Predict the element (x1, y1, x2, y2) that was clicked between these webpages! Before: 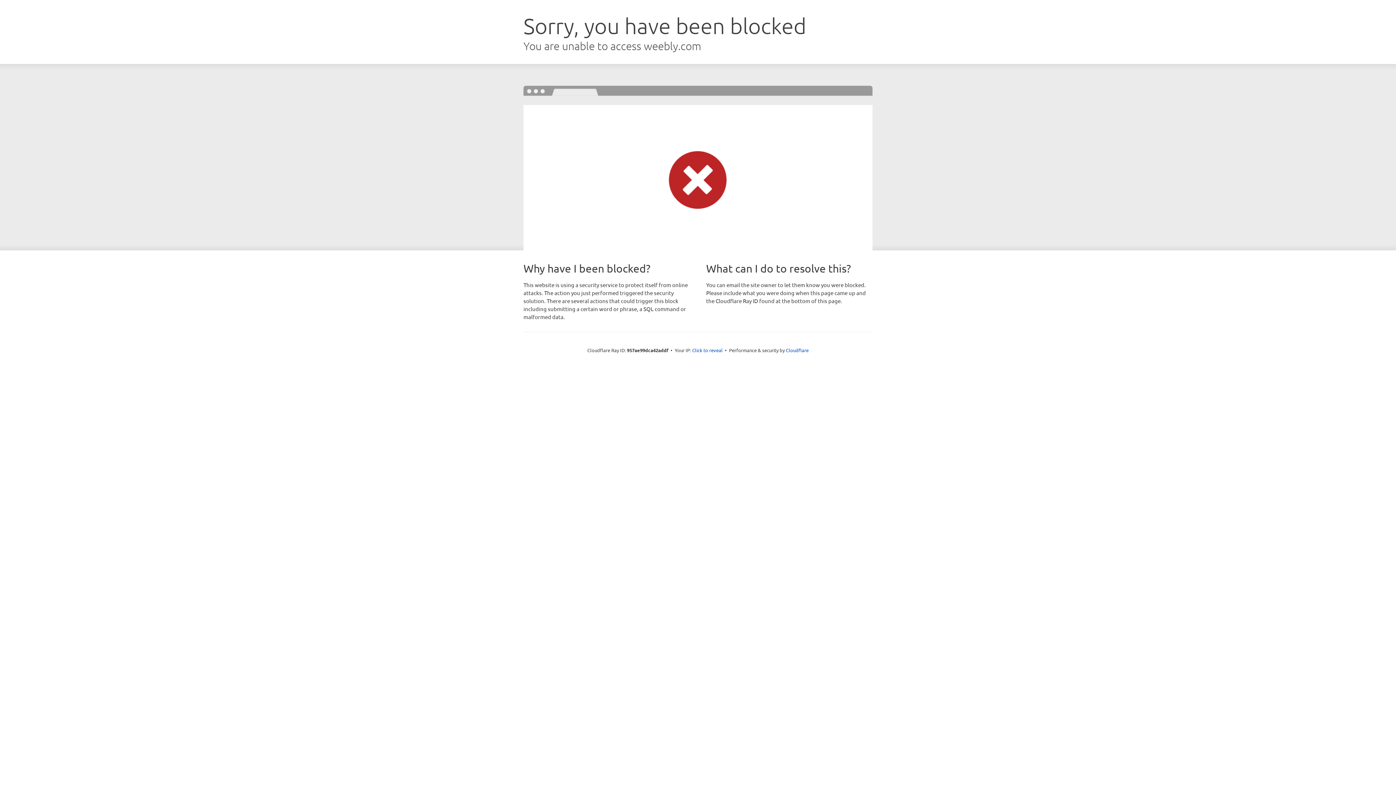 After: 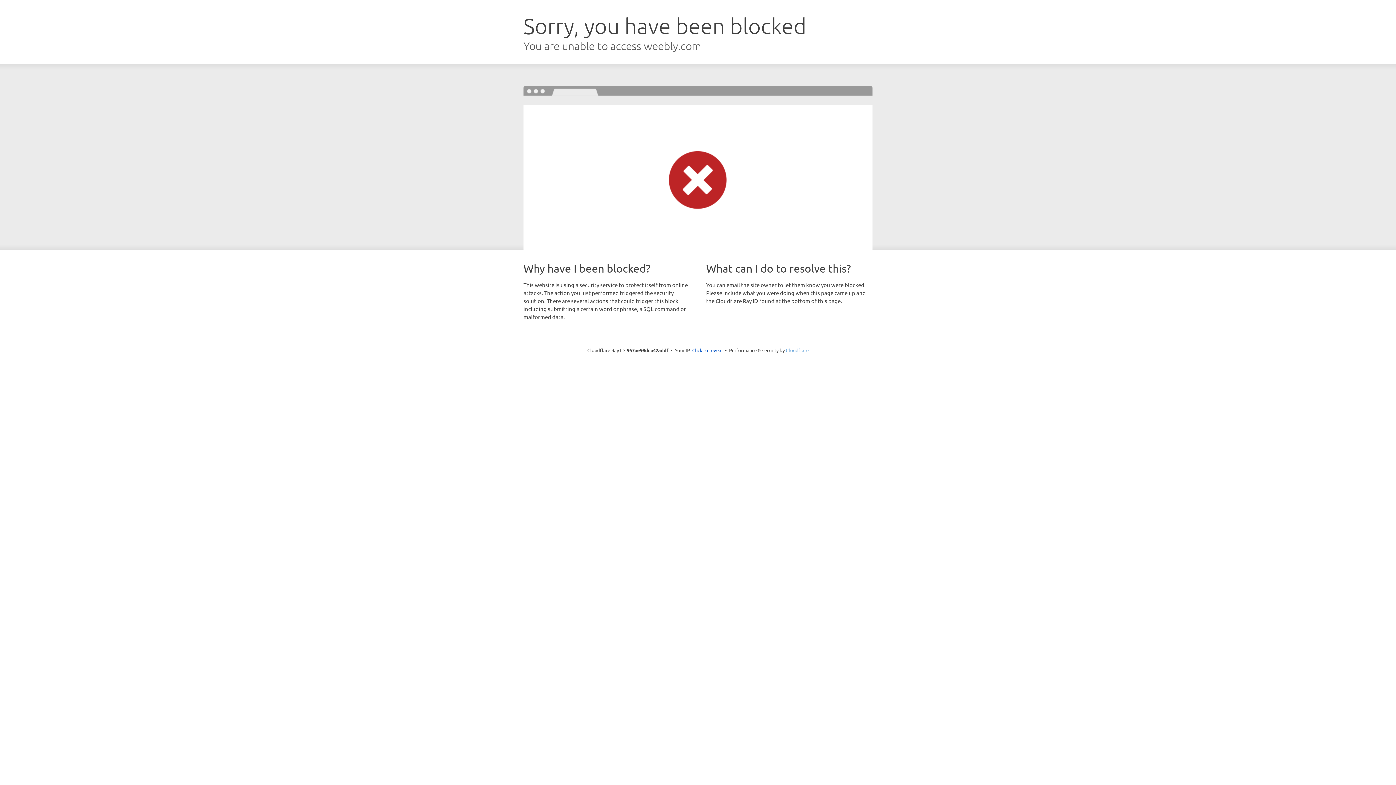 Action: label: Cloudflare bbox: (786, 347, 808, 353)